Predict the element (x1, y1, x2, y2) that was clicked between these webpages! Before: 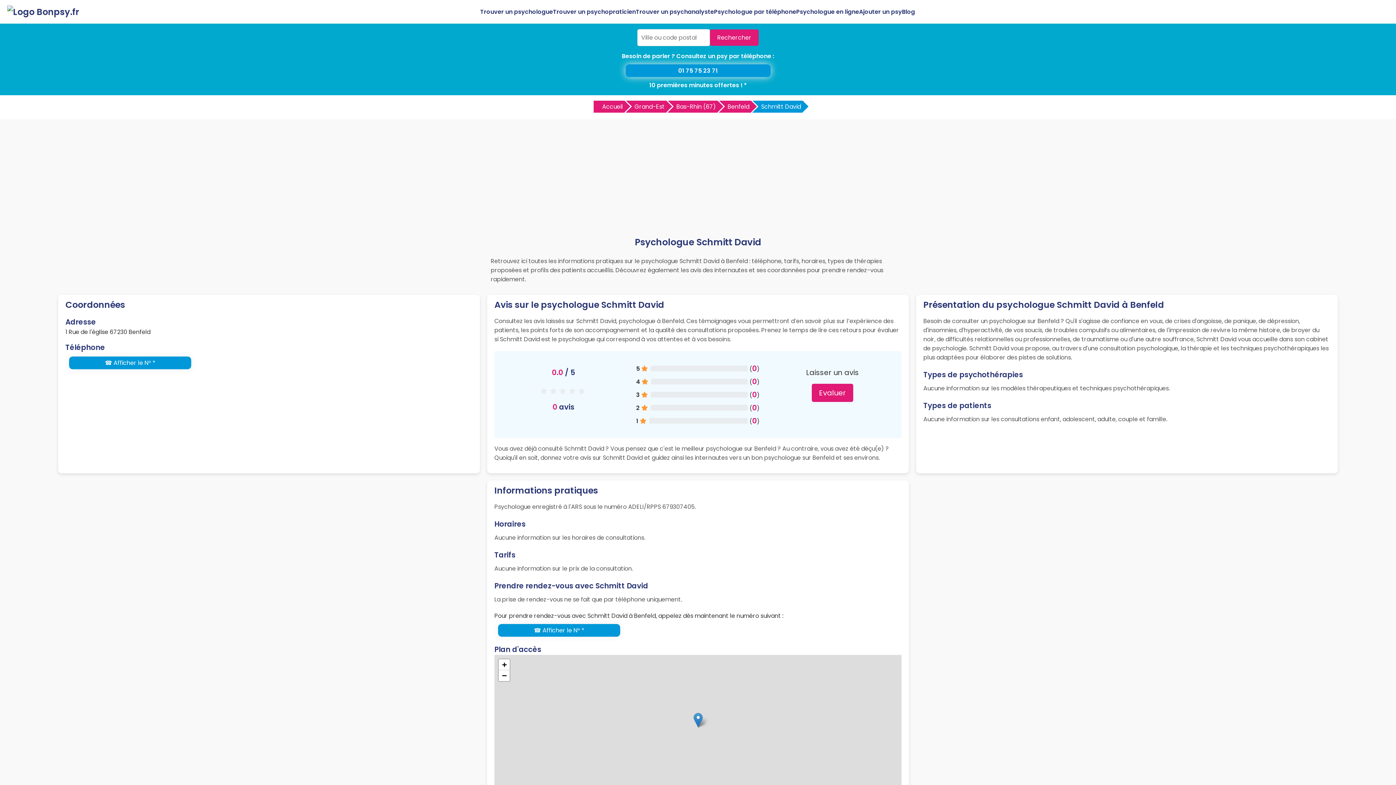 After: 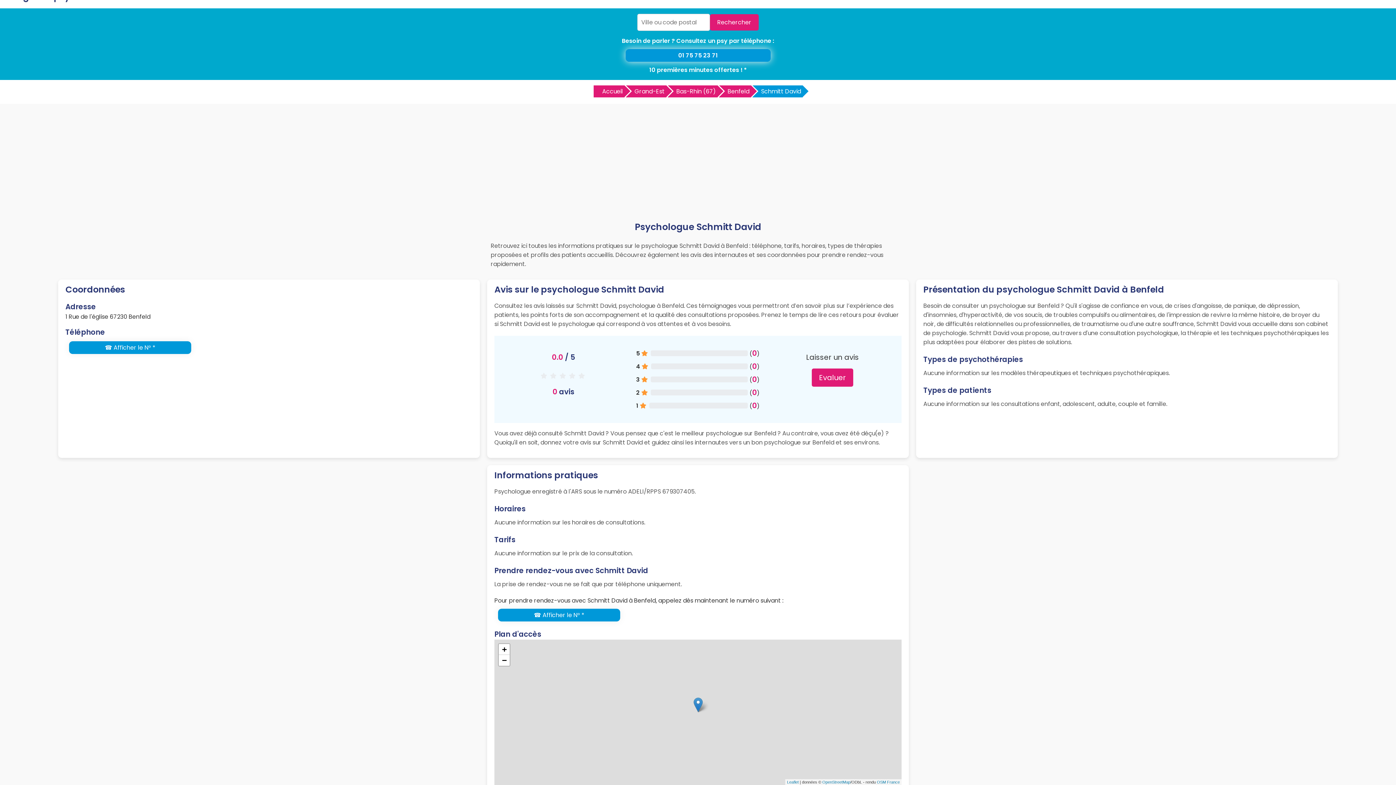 Action: bbox: (498, 670, 509, 681) label: Zoom out